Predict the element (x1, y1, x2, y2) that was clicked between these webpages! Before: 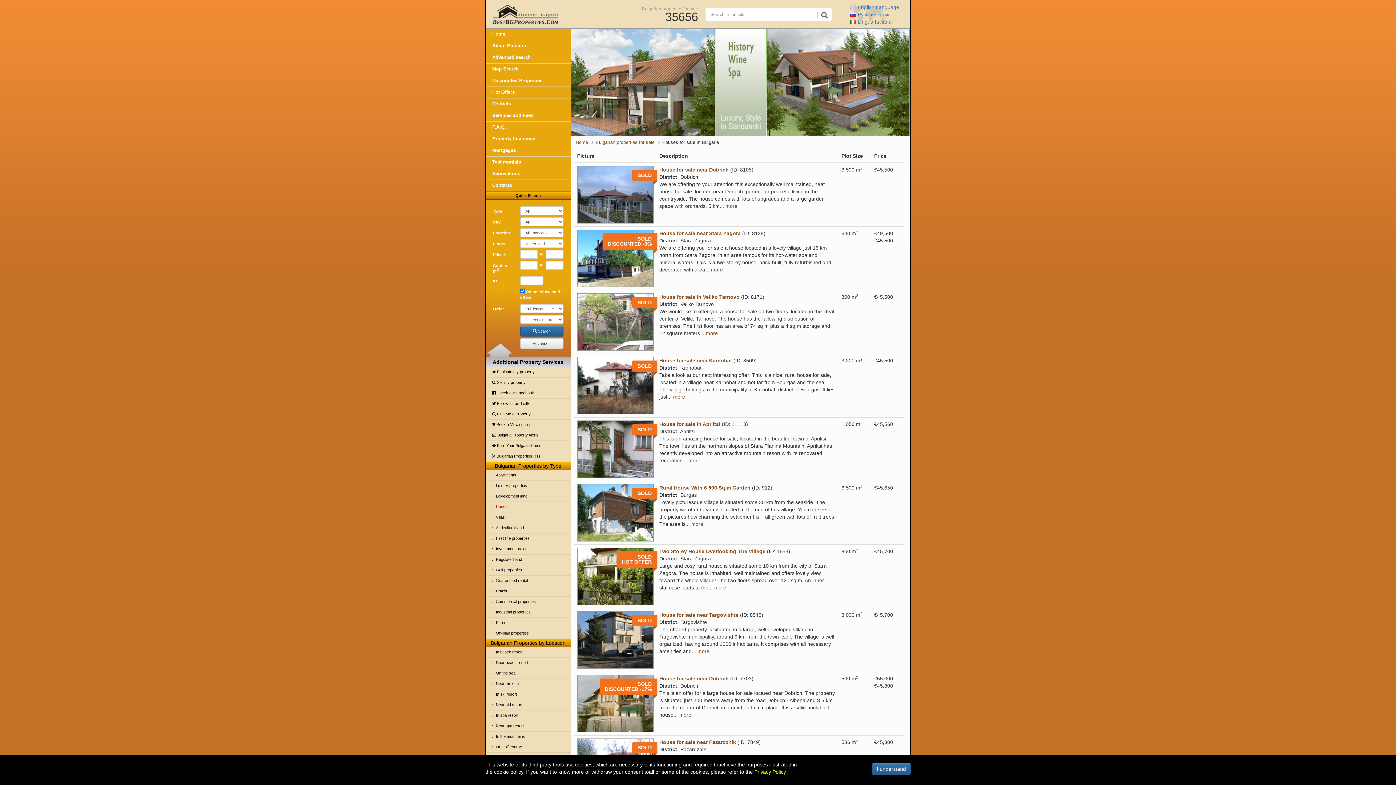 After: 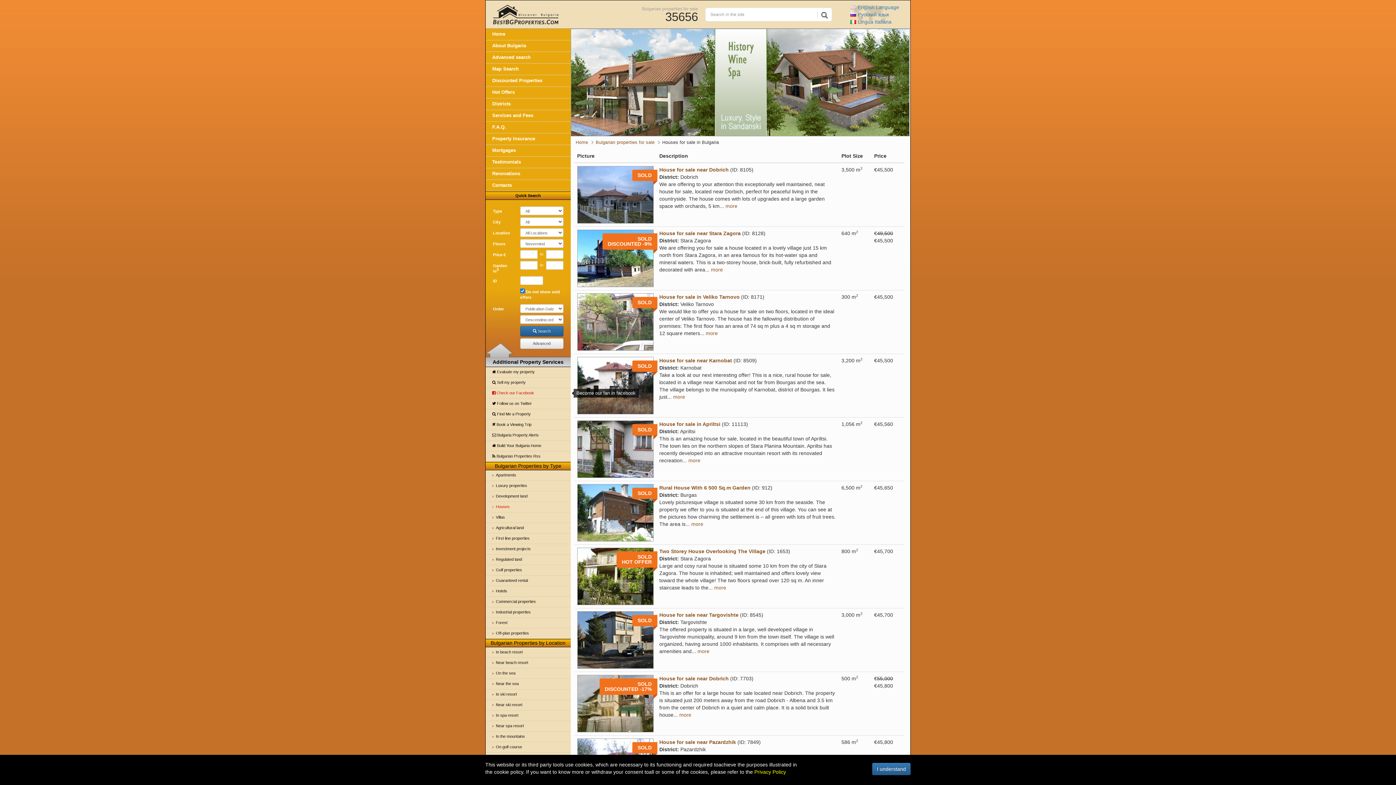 Action: bbox: (485, 388, 570, 398) label:  Check our Facebook